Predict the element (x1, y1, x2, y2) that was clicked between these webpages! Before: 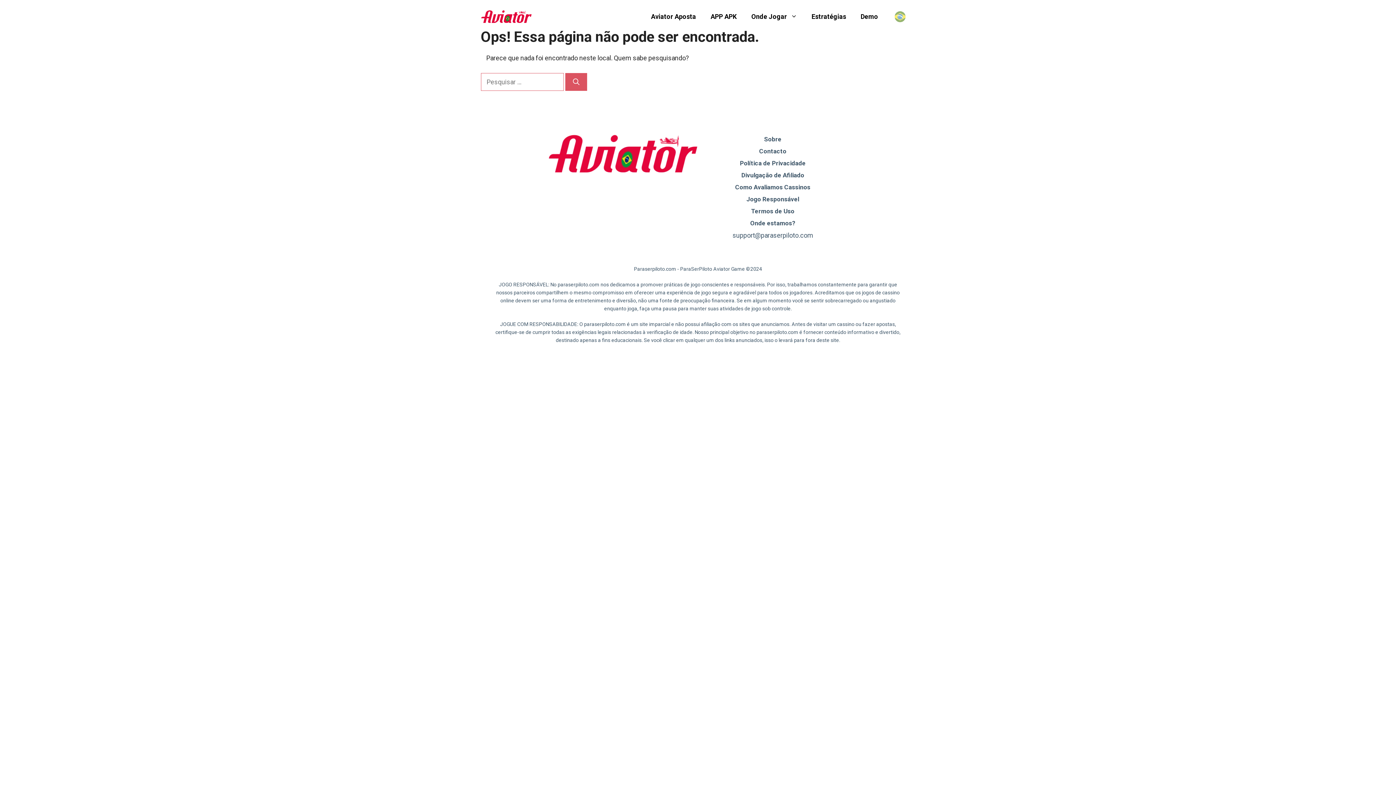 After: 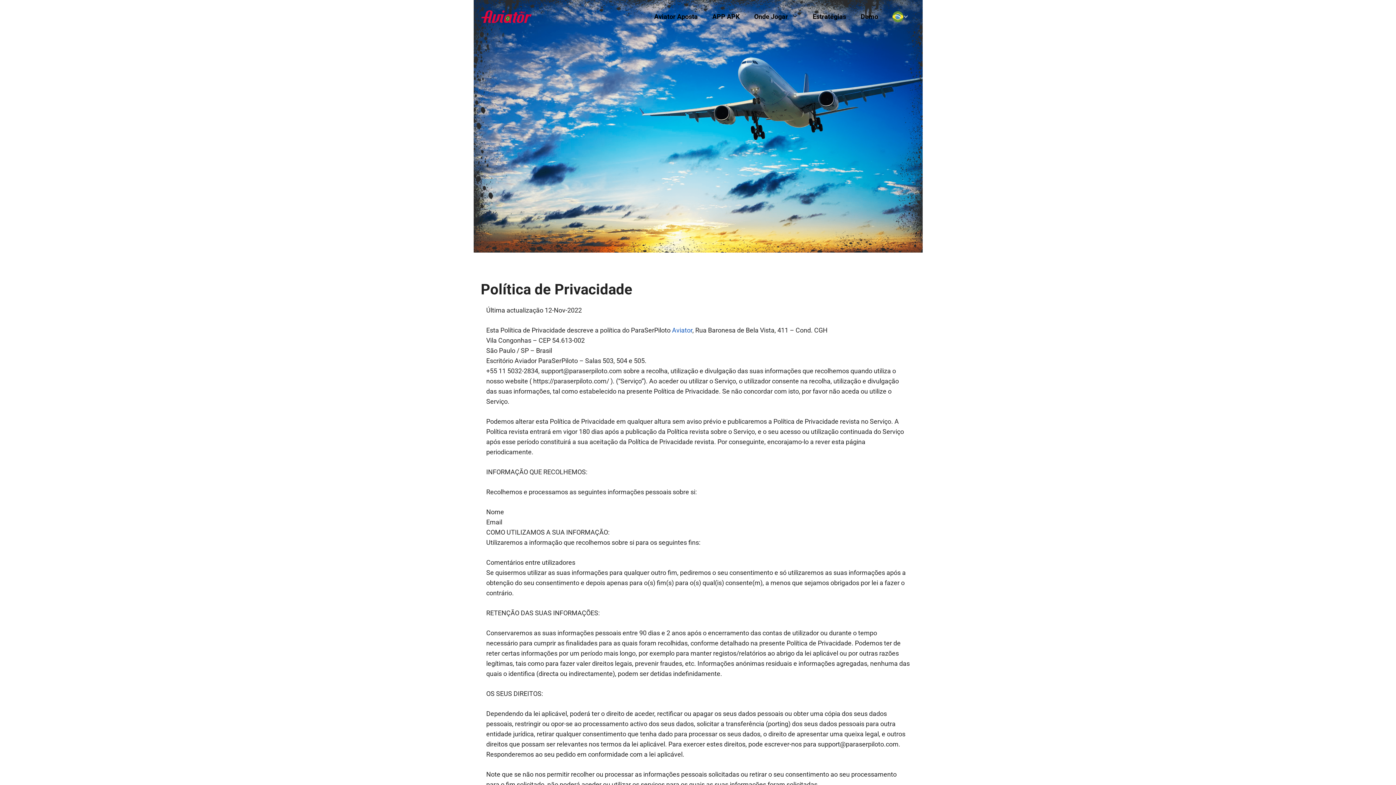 Action: bbox: (740, 159, 805, 166) label: Política de Privacidade